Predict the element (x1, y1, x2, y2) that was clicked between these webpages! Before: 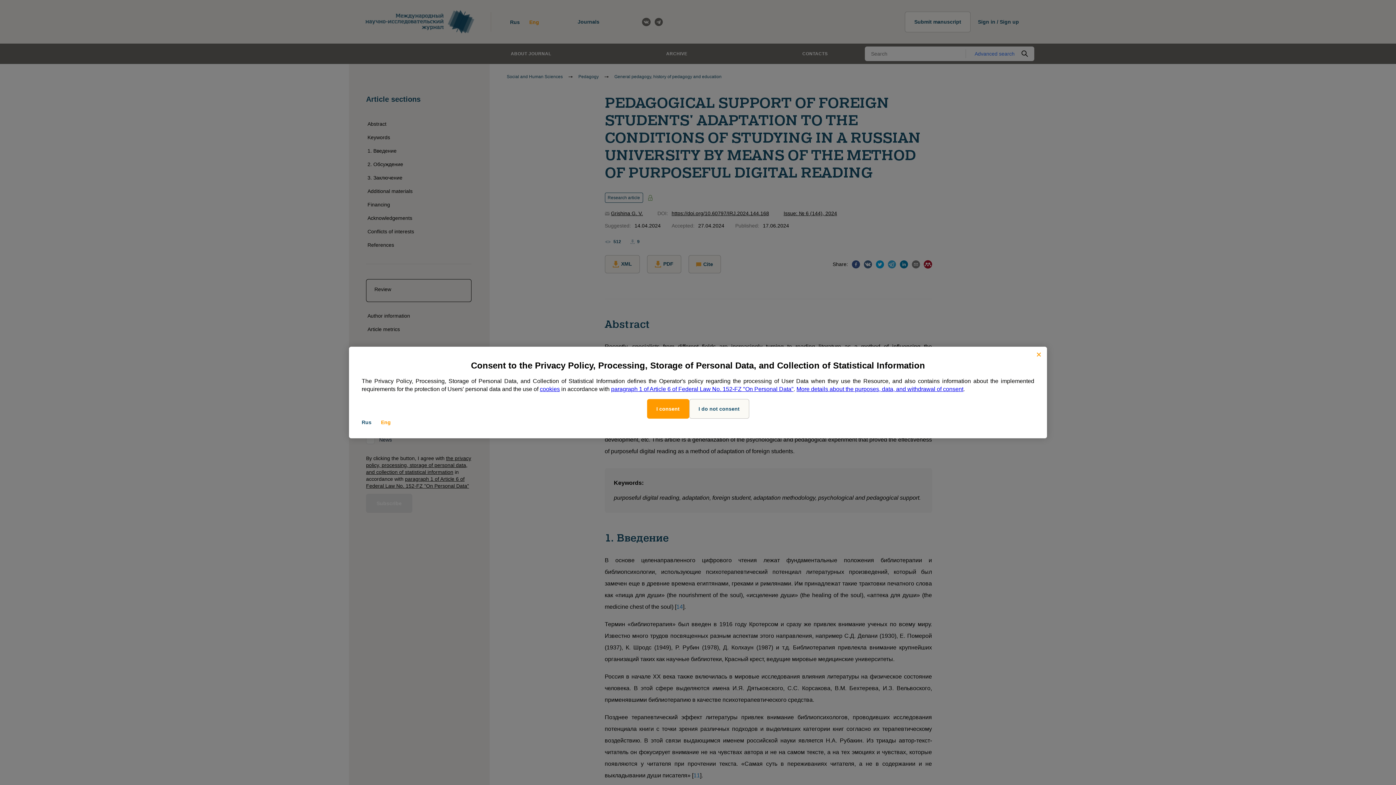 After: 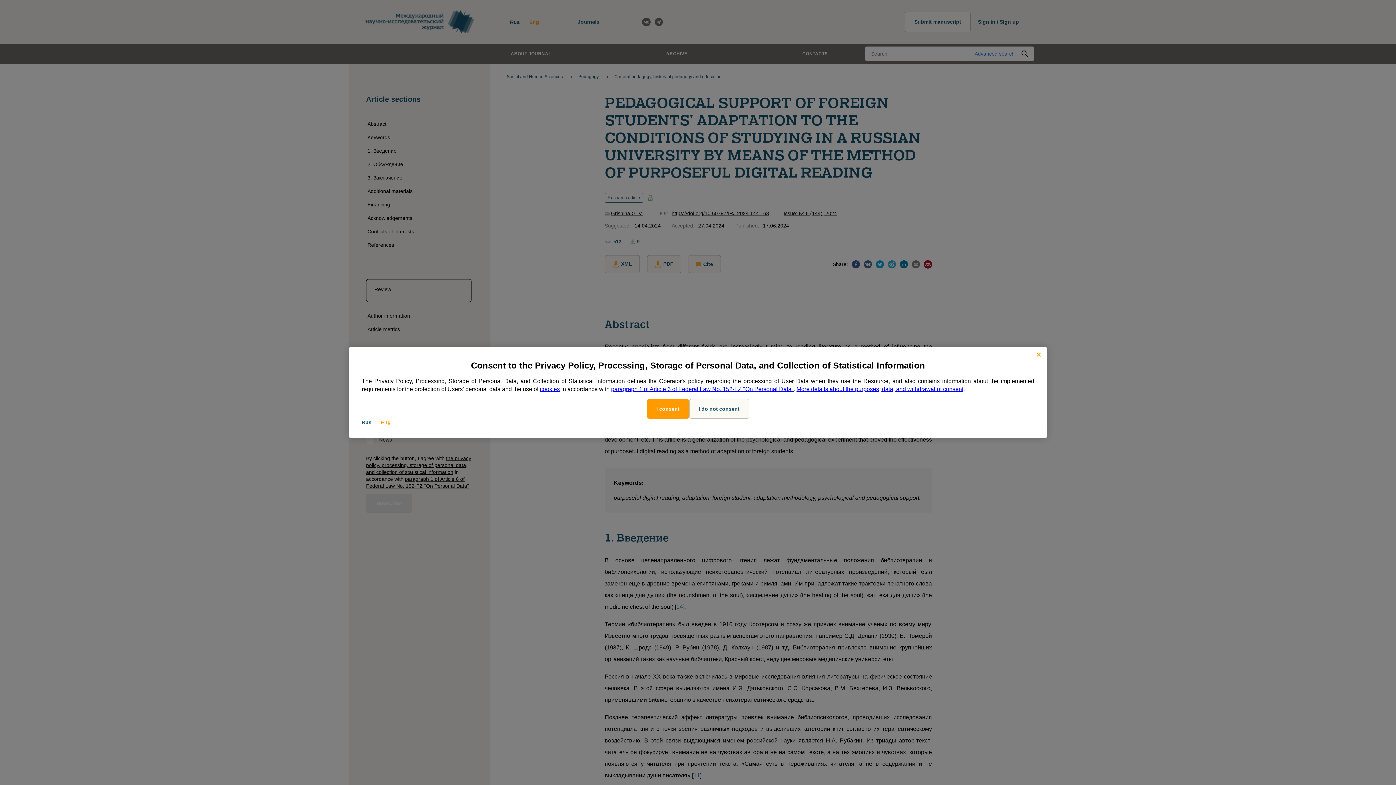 Action: label: paragraph 1 of Article 6 of Federal Law No. 152-FZ "On Personal Data" bbox: (611, 386, 793, 392)